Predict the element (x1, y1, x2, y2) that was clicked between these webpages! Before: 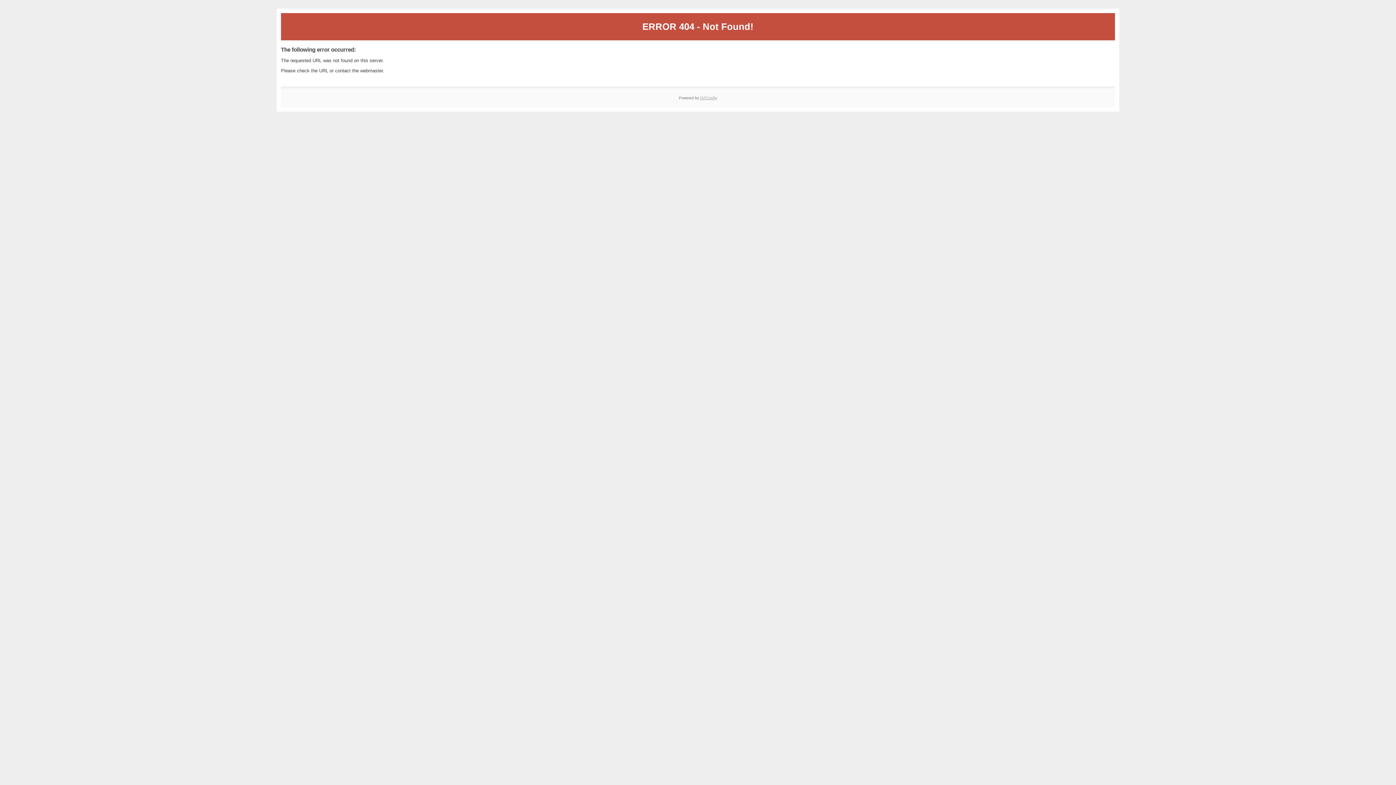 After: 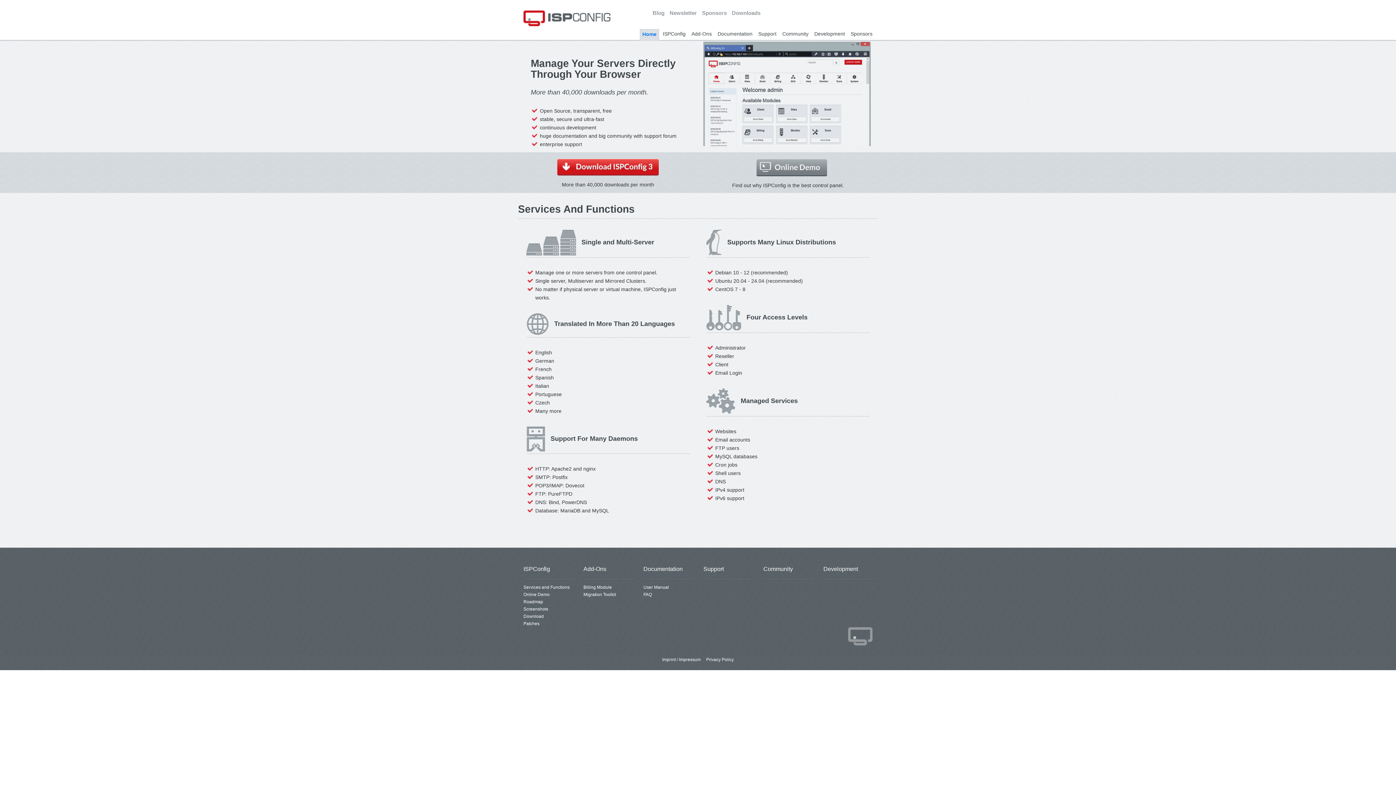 Action: bbox: (700, 95, 717, 99) label: ISPConfig